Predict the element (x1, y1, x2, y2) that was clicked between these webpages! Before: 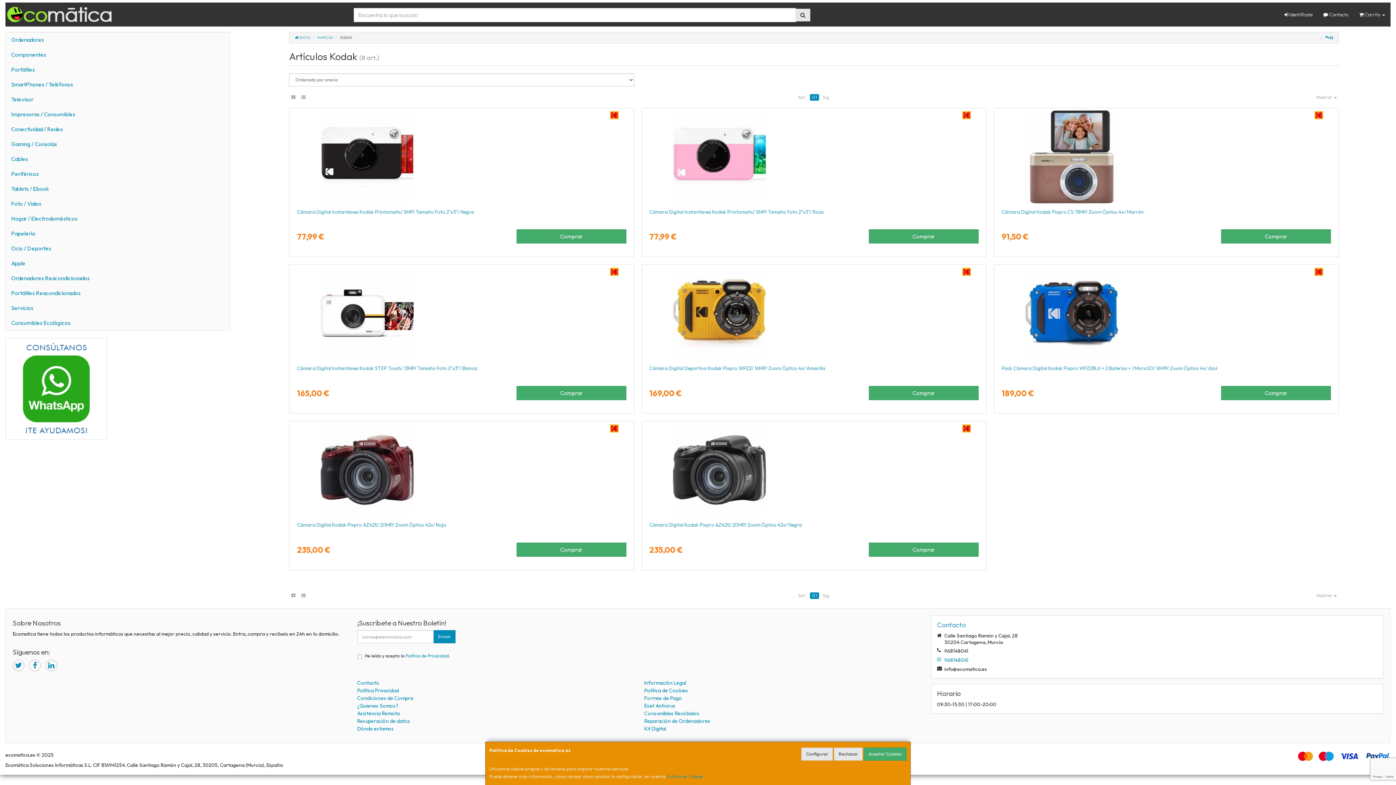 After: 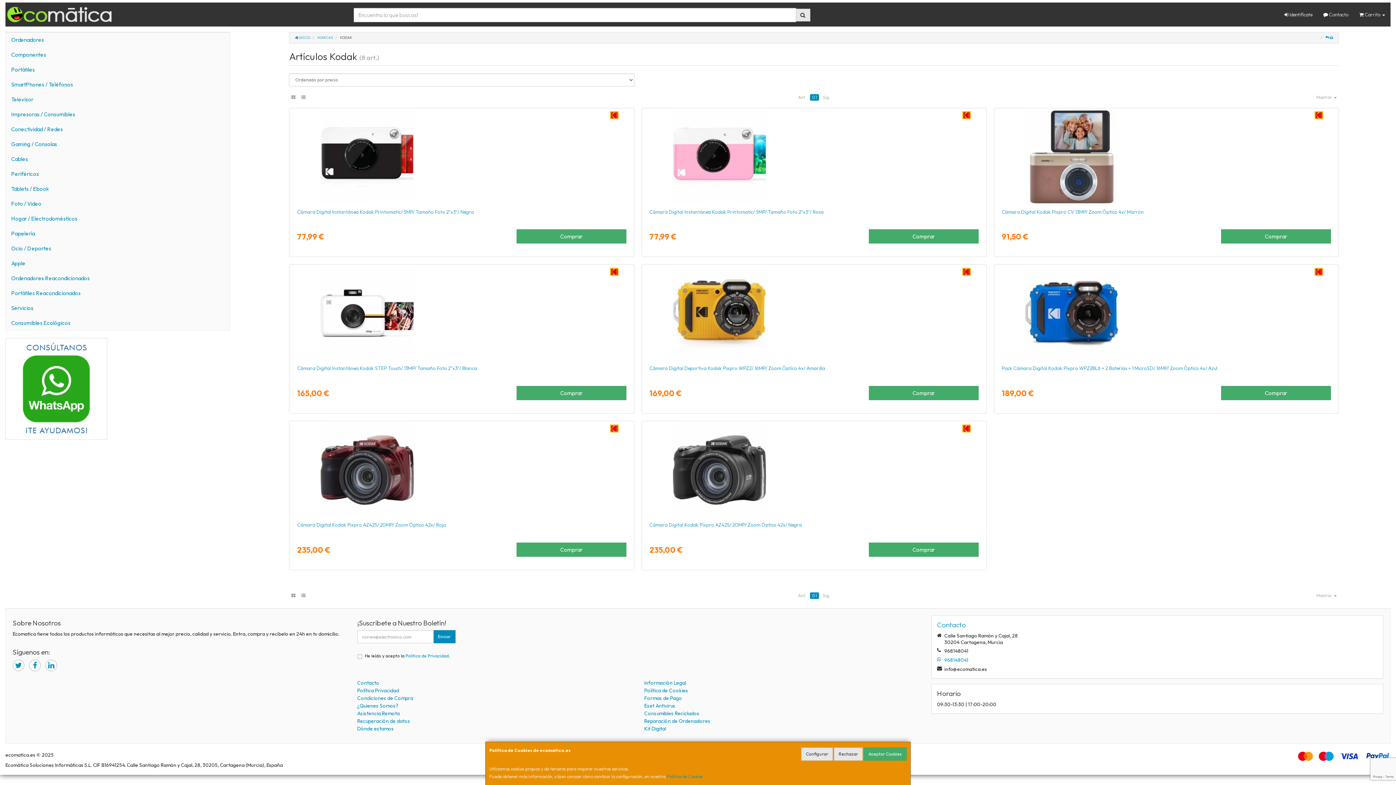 Action: bbox: (1325, 35, 1329, 40)